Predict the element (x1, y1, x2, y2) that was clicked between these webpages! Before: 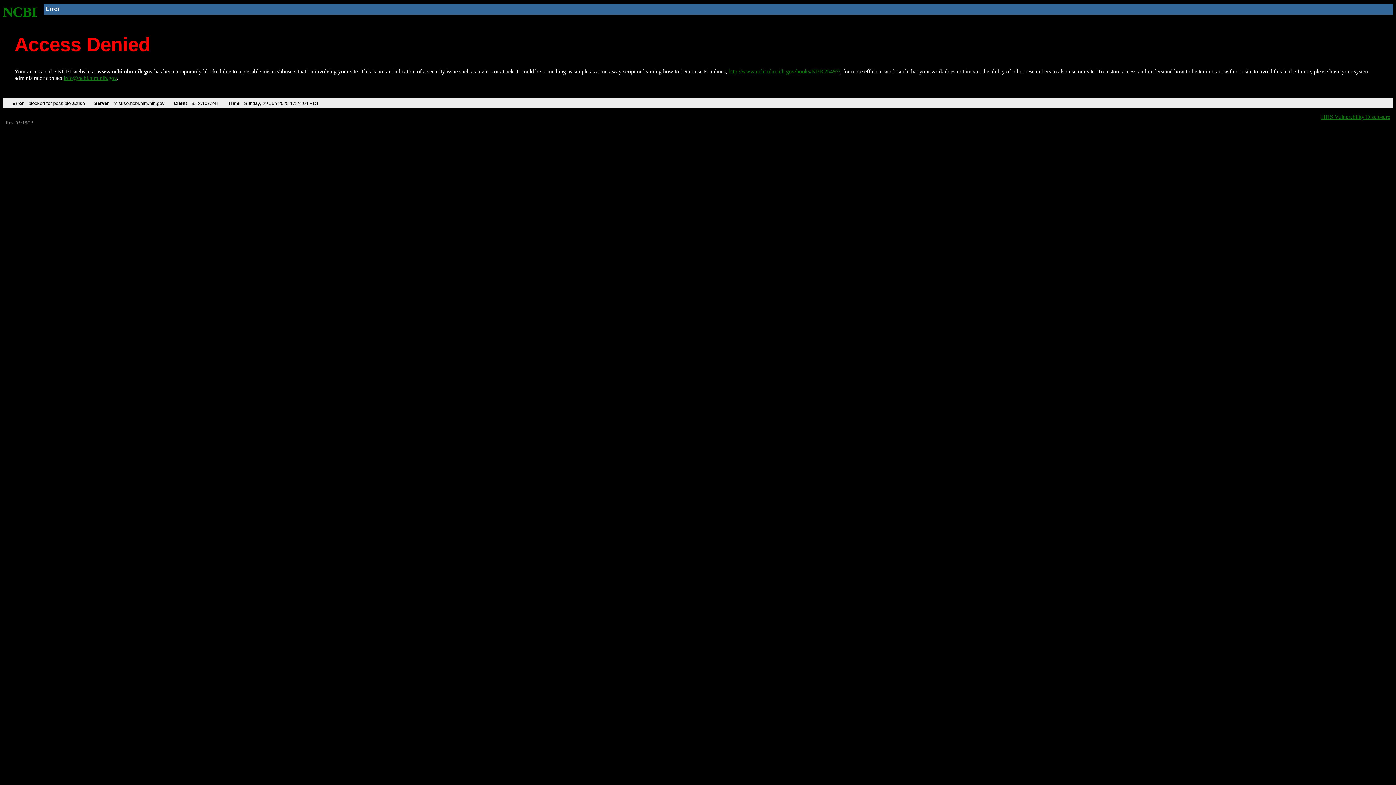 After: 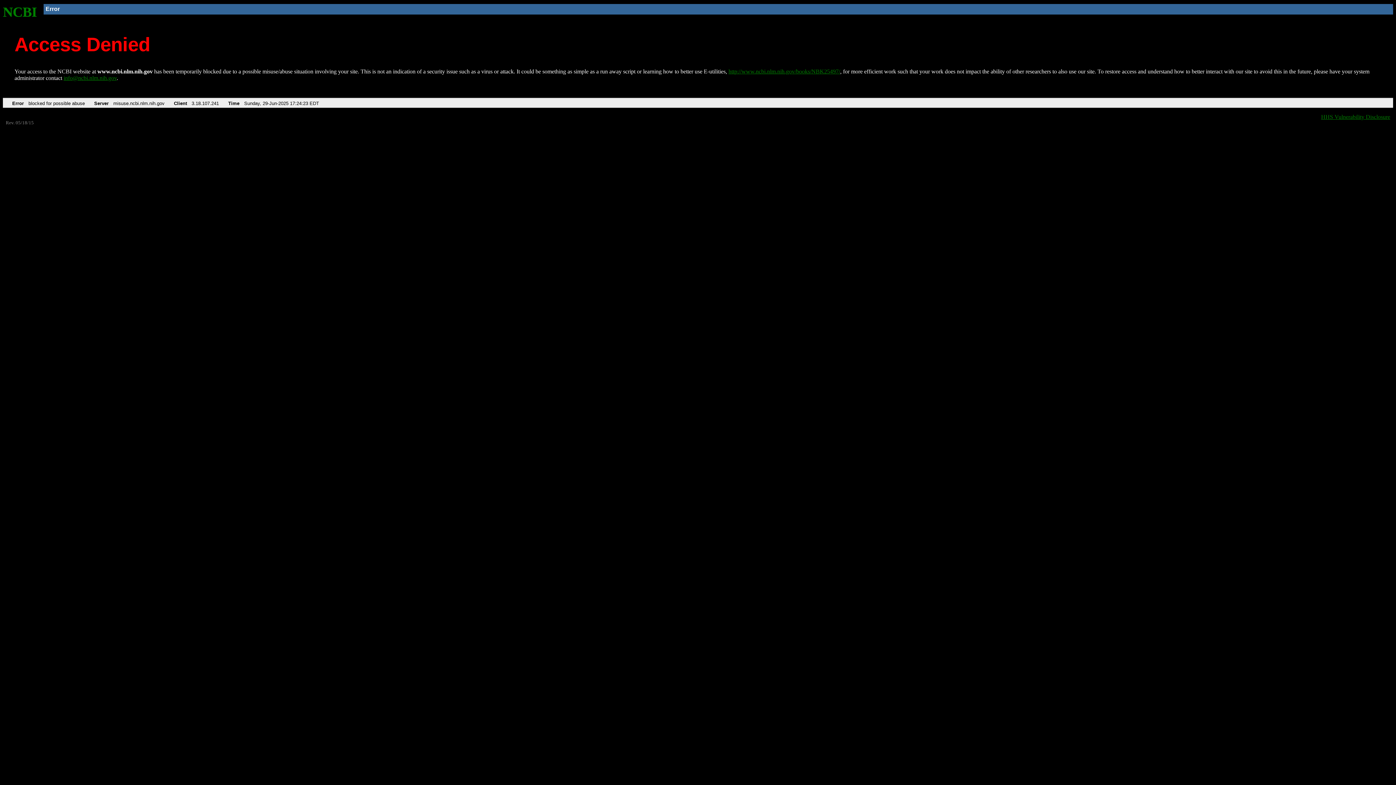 Action: bbox: (728, 68, 840, 74) label: http://www.ncbi.nlm.nih.gov/books/NBK25497/